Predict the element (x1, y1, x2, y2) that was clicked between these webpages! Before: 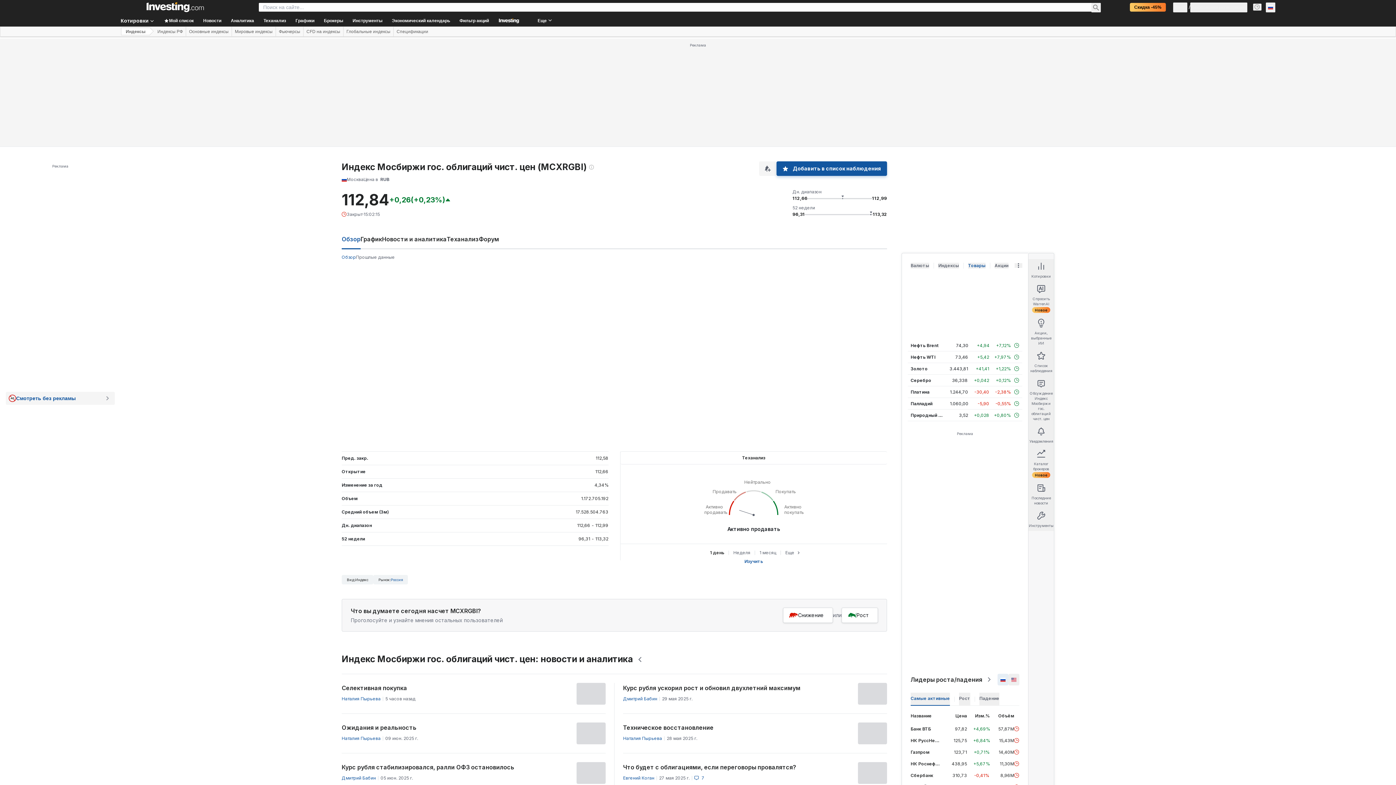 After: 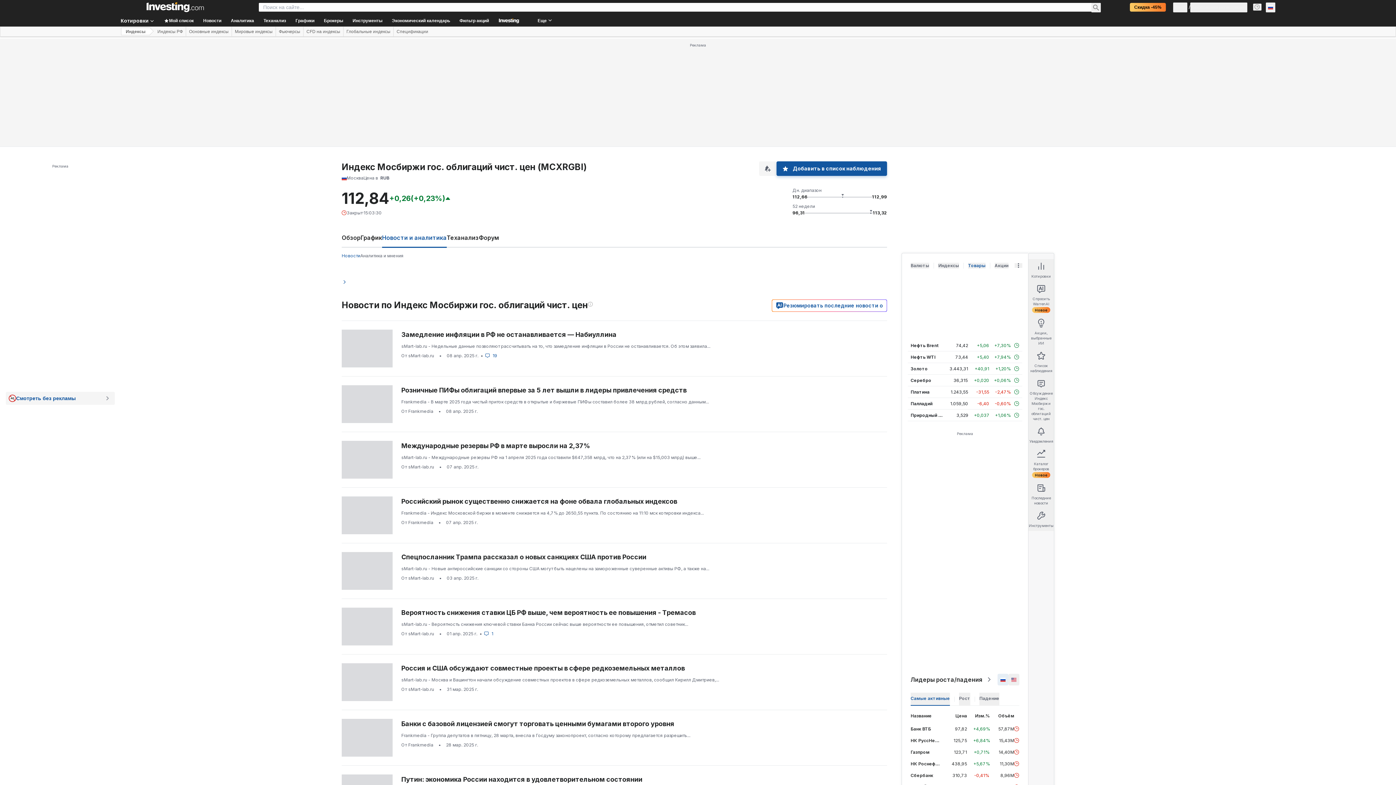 Action: label: Новости и аналитика bbox: (382, 235, 446, 242)